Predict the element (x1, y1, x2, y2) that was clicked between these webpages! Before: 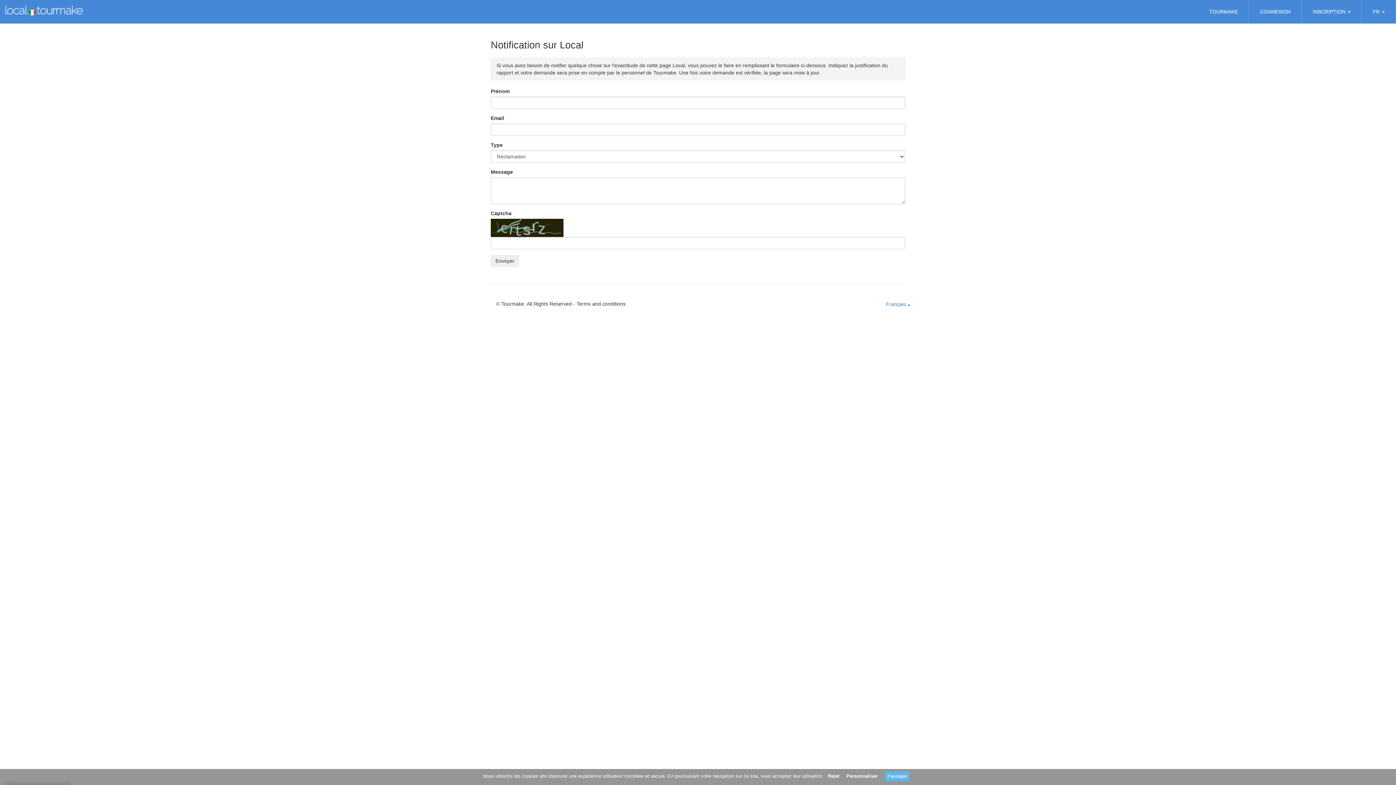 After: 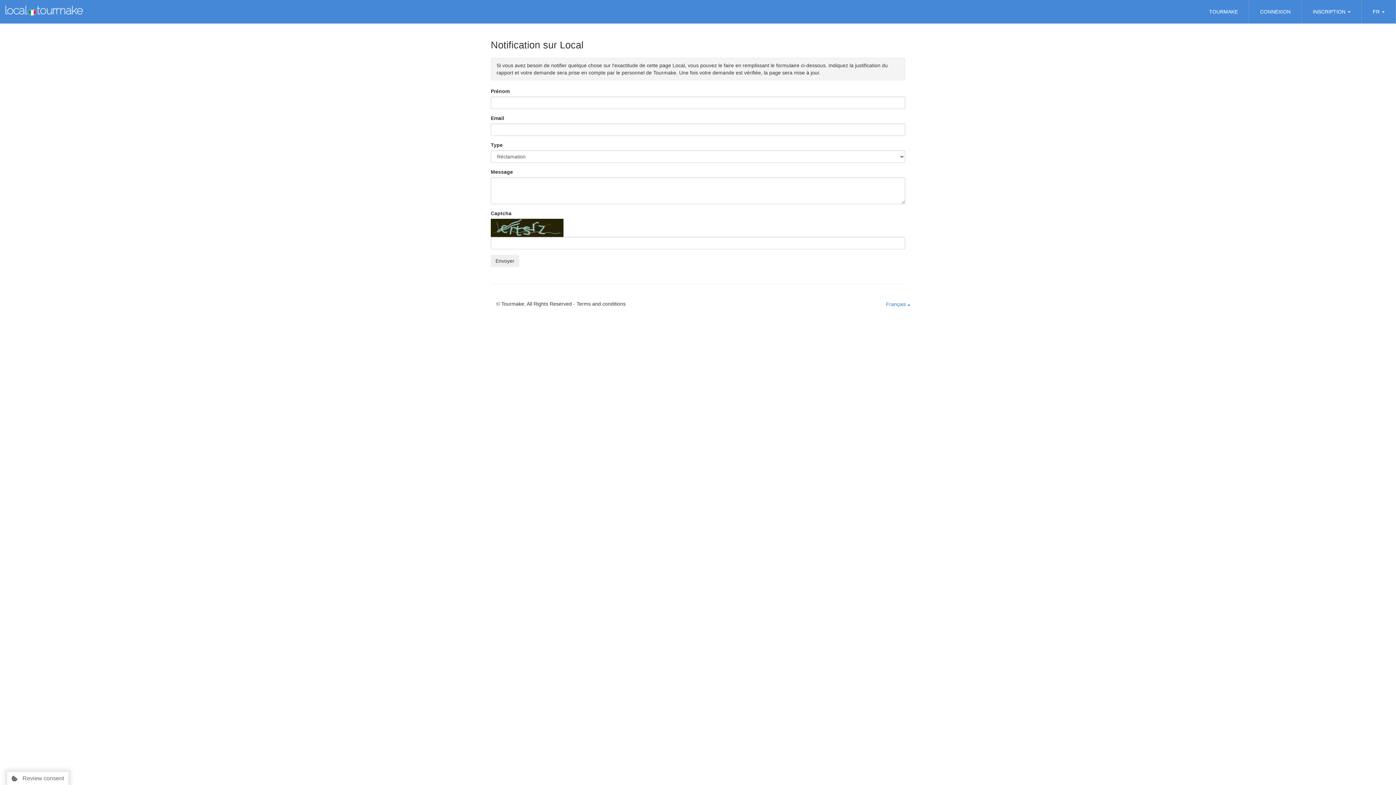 Action: bbox: (885, 772, 909, 781) label: J'accepte